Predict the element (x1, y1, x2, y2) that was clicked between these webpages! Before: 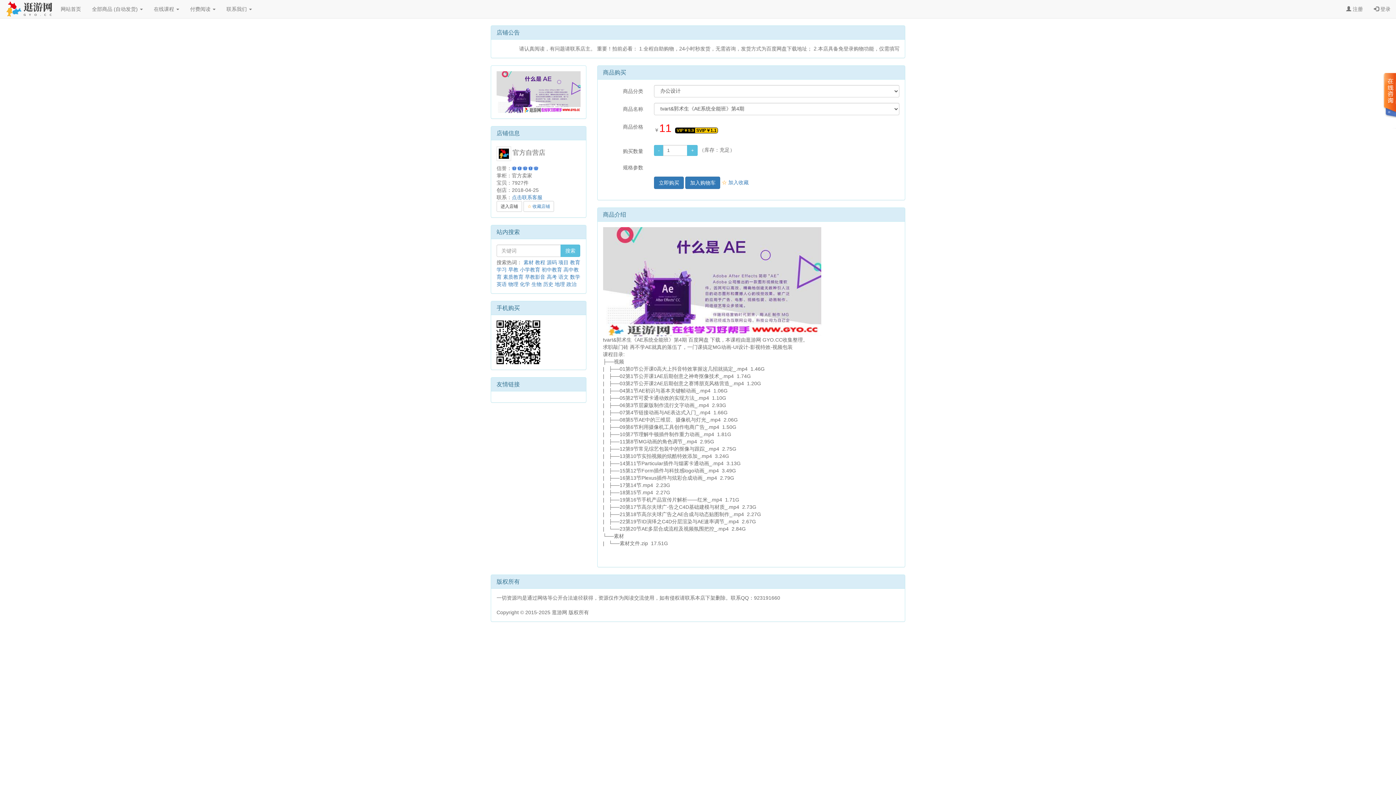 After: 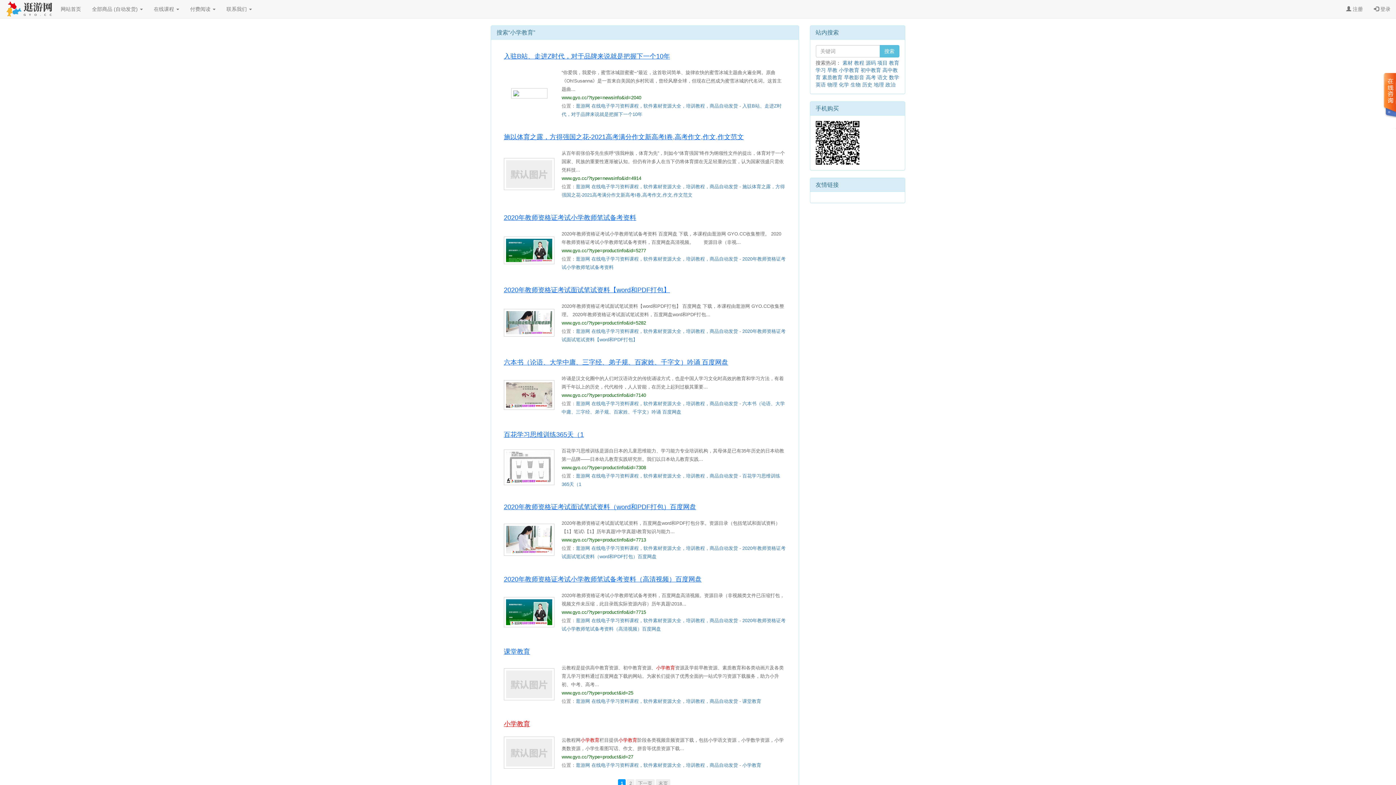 Action: bbox: (520, 266, 540, 272) label: 小学教育